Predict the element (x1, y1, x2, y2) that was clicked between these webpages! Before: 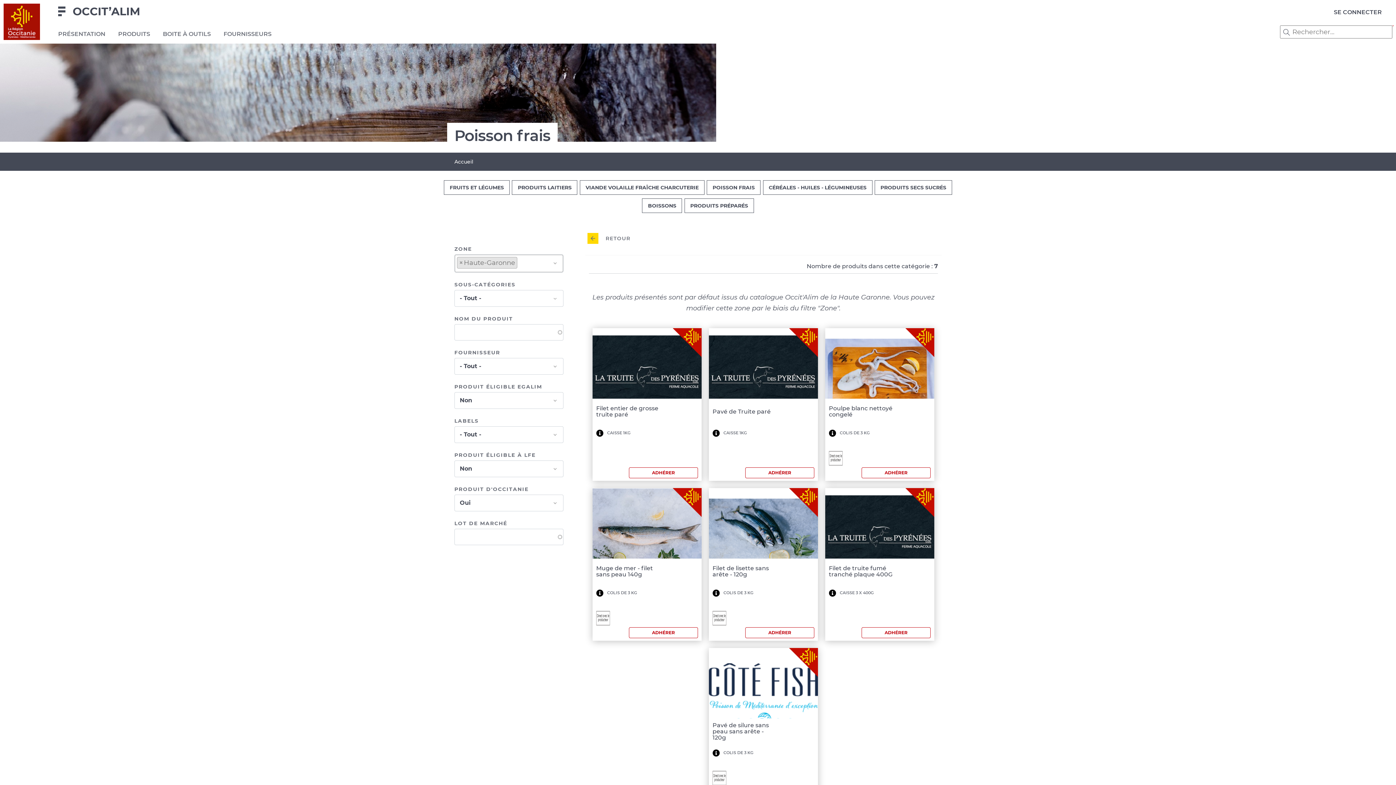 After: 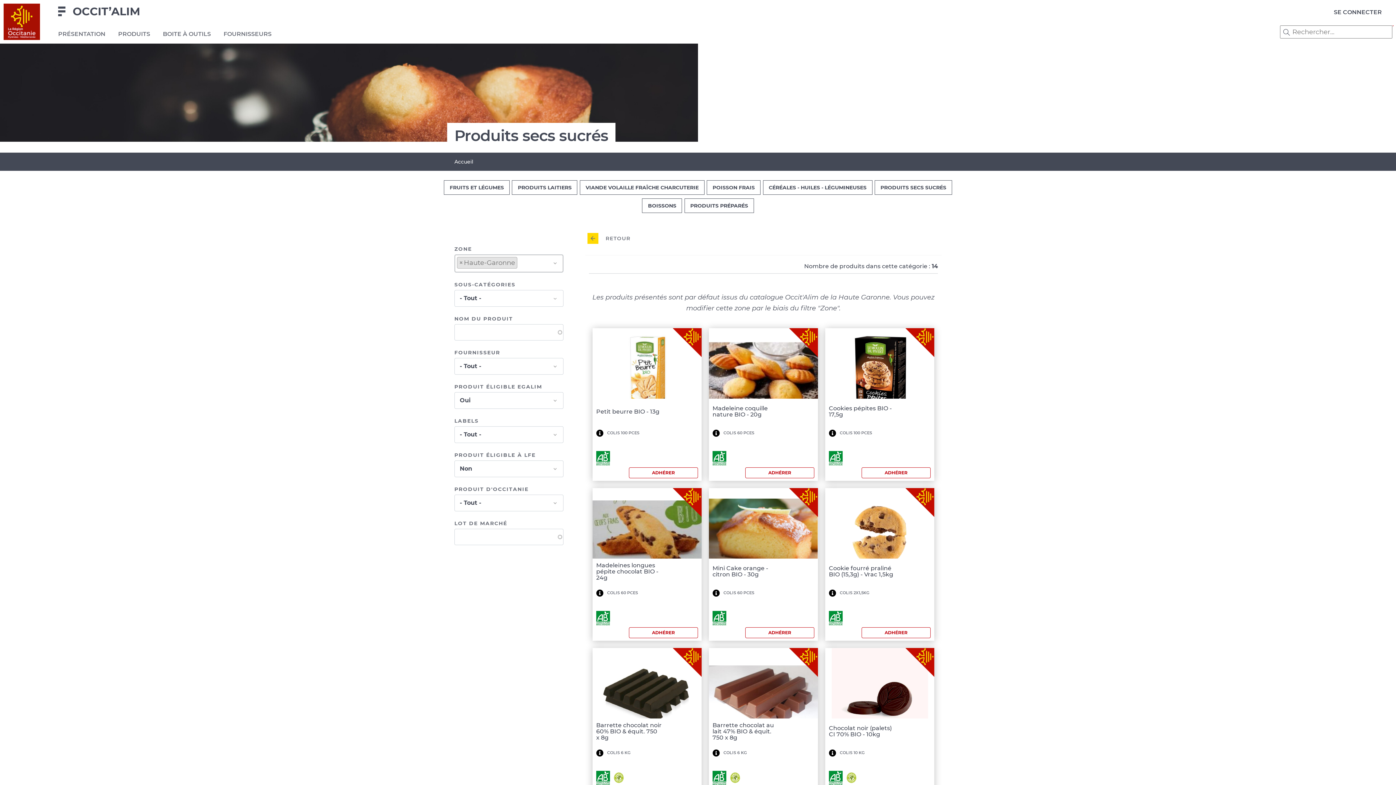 Action: label: PRODUITS SECS SUCRÉS bbox: (874, 180, 952, 194)